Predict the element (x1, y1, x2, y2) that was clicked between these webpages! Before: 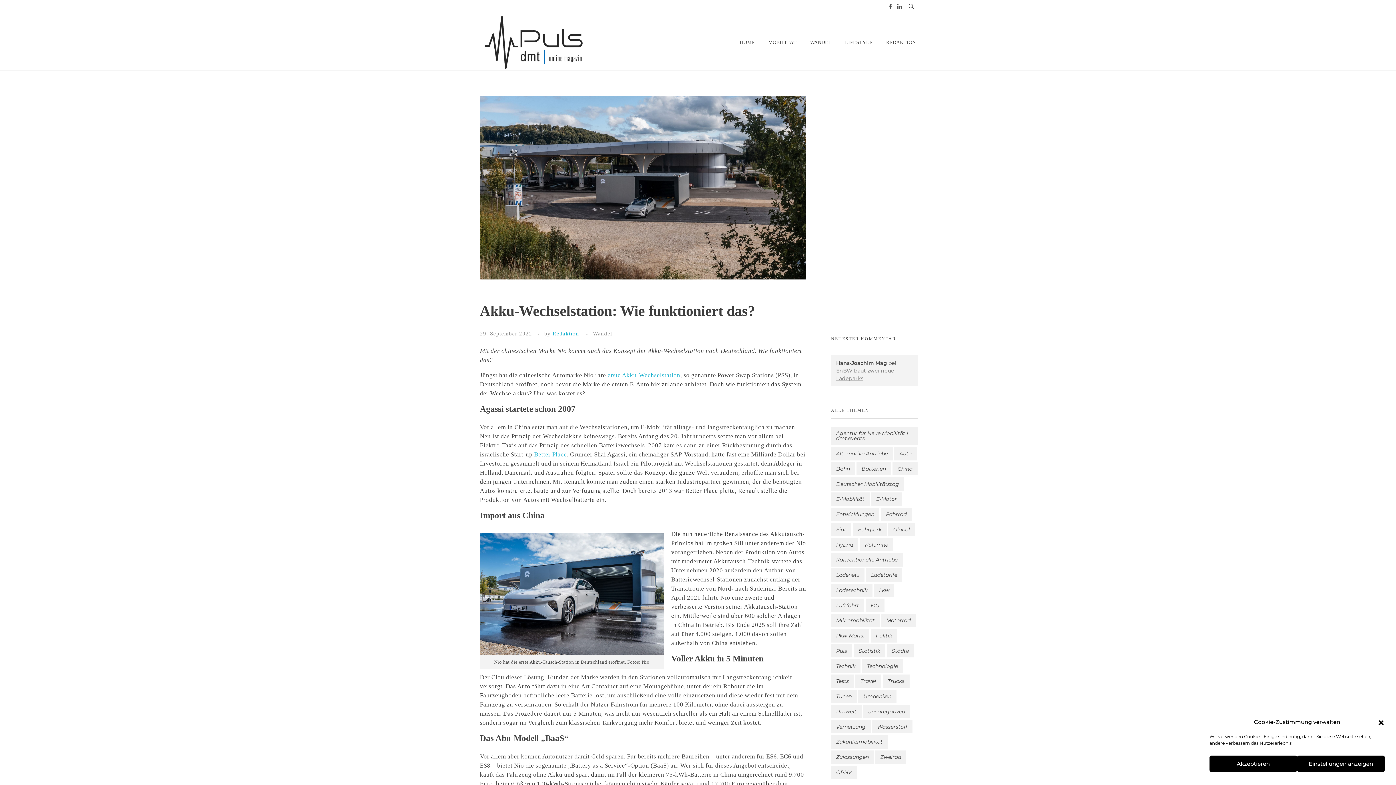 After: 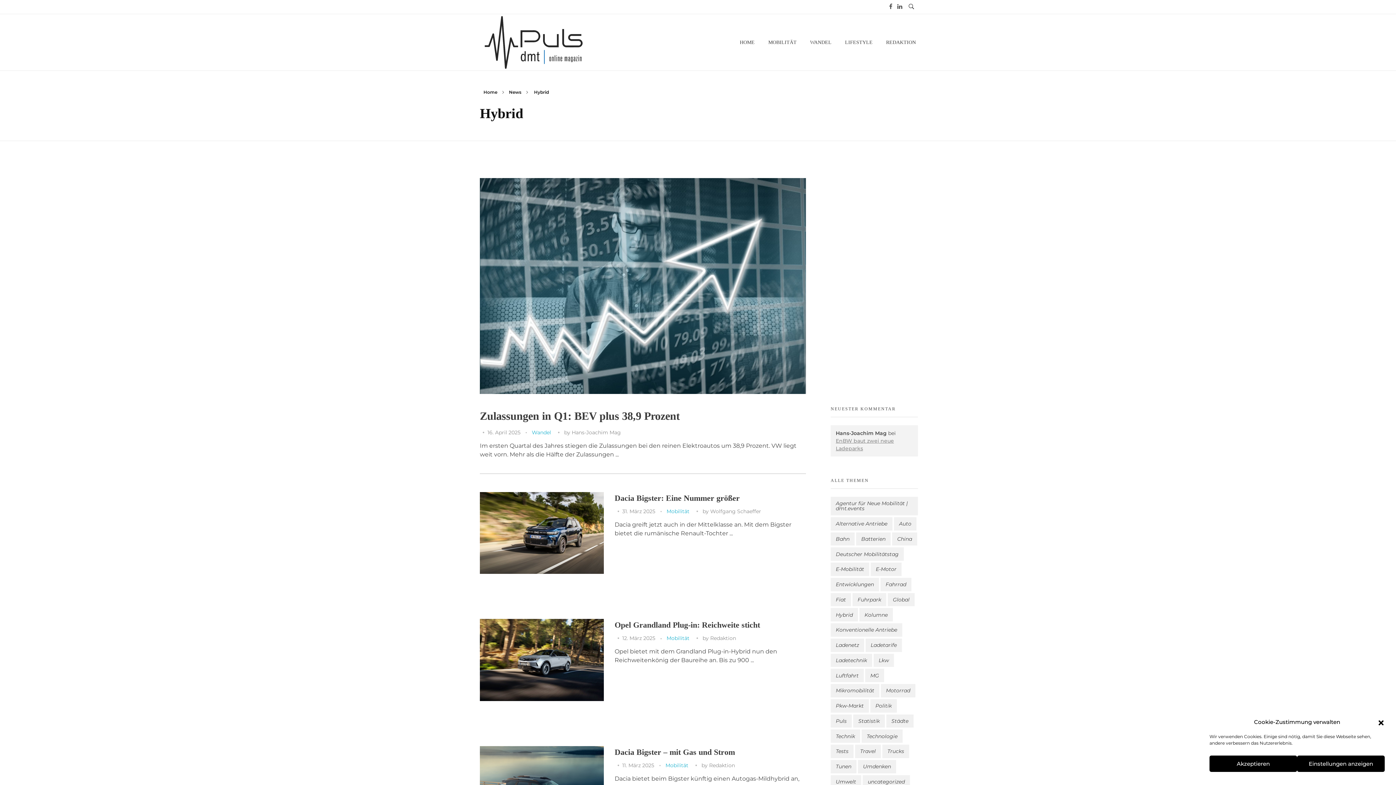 Action: label: Hybrid (120 Einträge) bbox: (831, 538, 858, 551)